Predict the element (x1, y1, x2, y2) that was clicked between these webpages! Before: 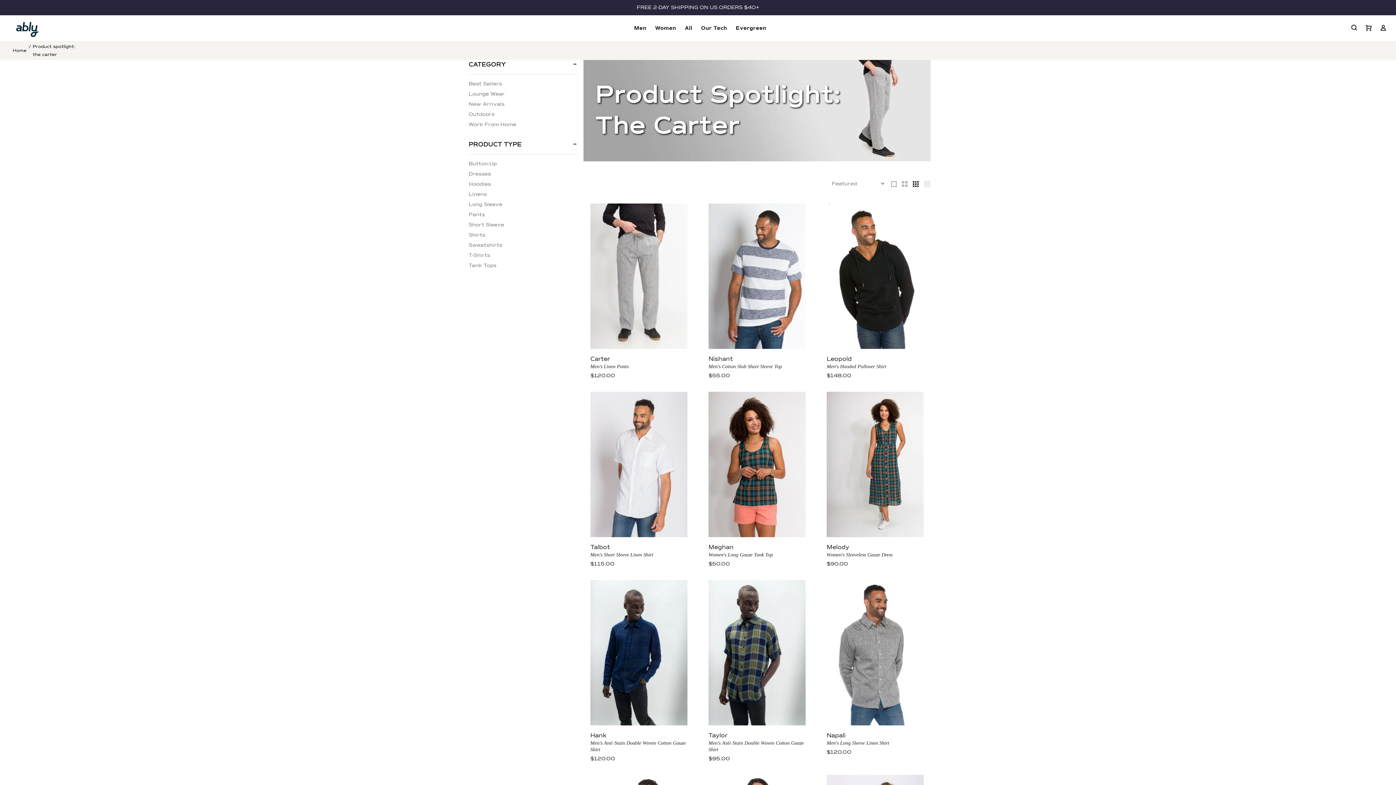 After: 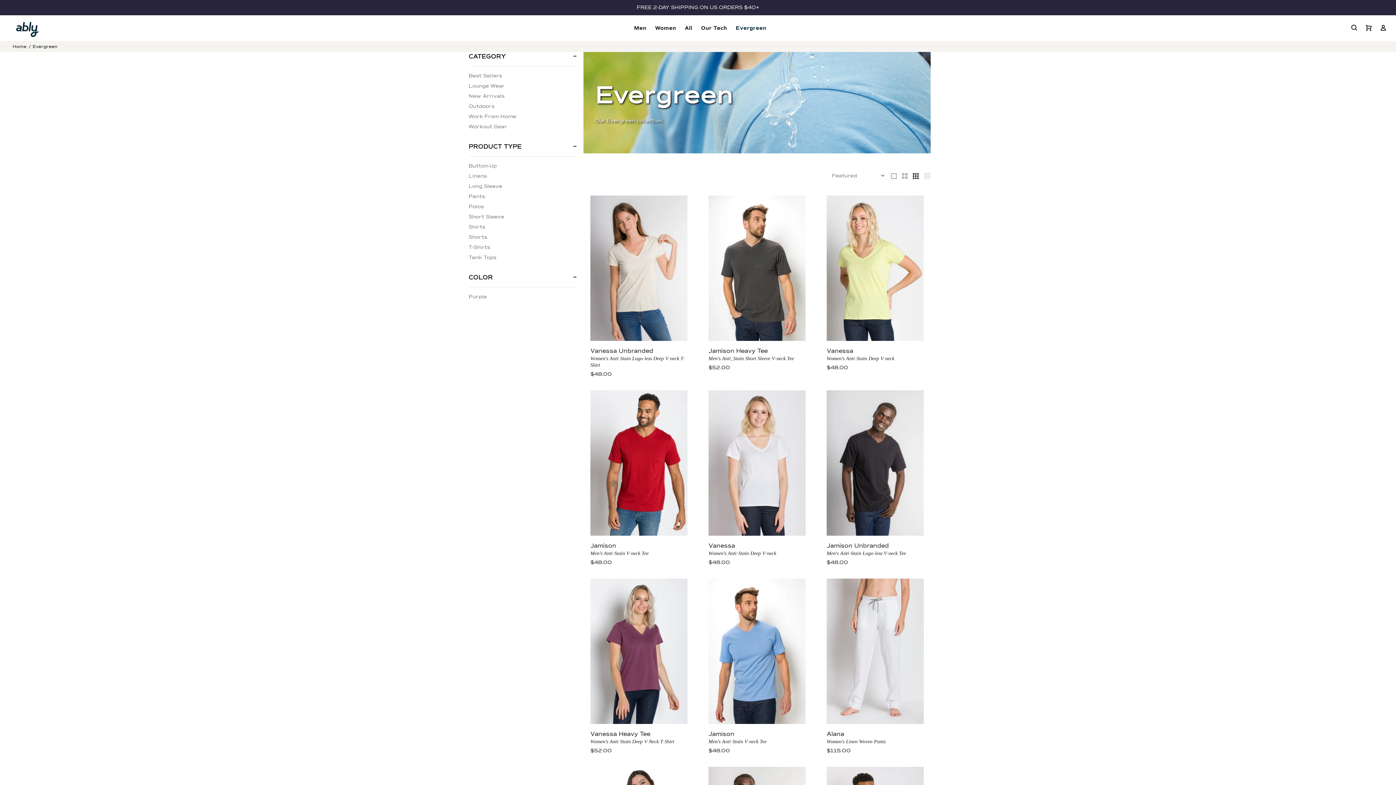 Action: bbox: (731, 22, 766, 33) label: Evergreen